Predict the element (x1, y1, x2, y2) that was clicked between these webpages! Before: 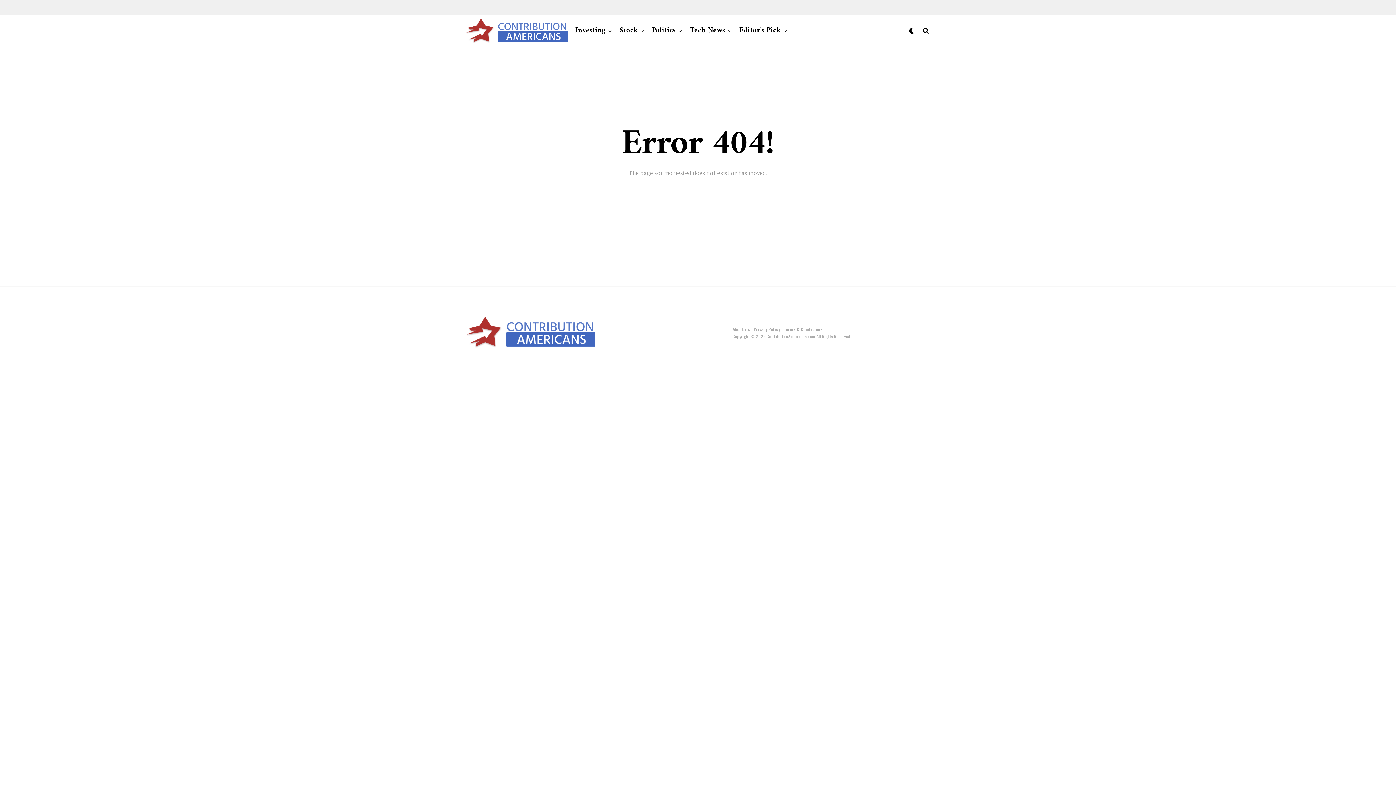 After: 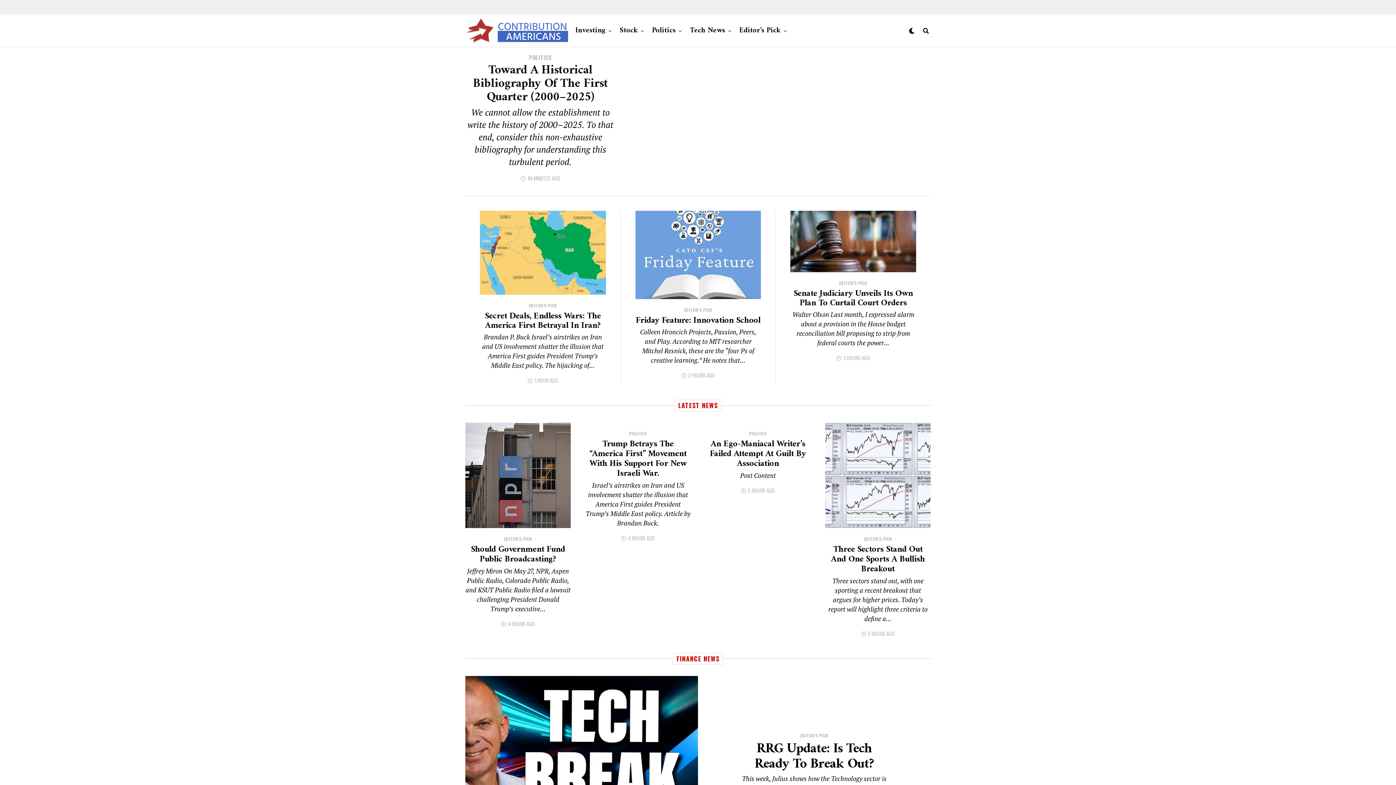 Action: bbox: (465, 316, 595, 348)